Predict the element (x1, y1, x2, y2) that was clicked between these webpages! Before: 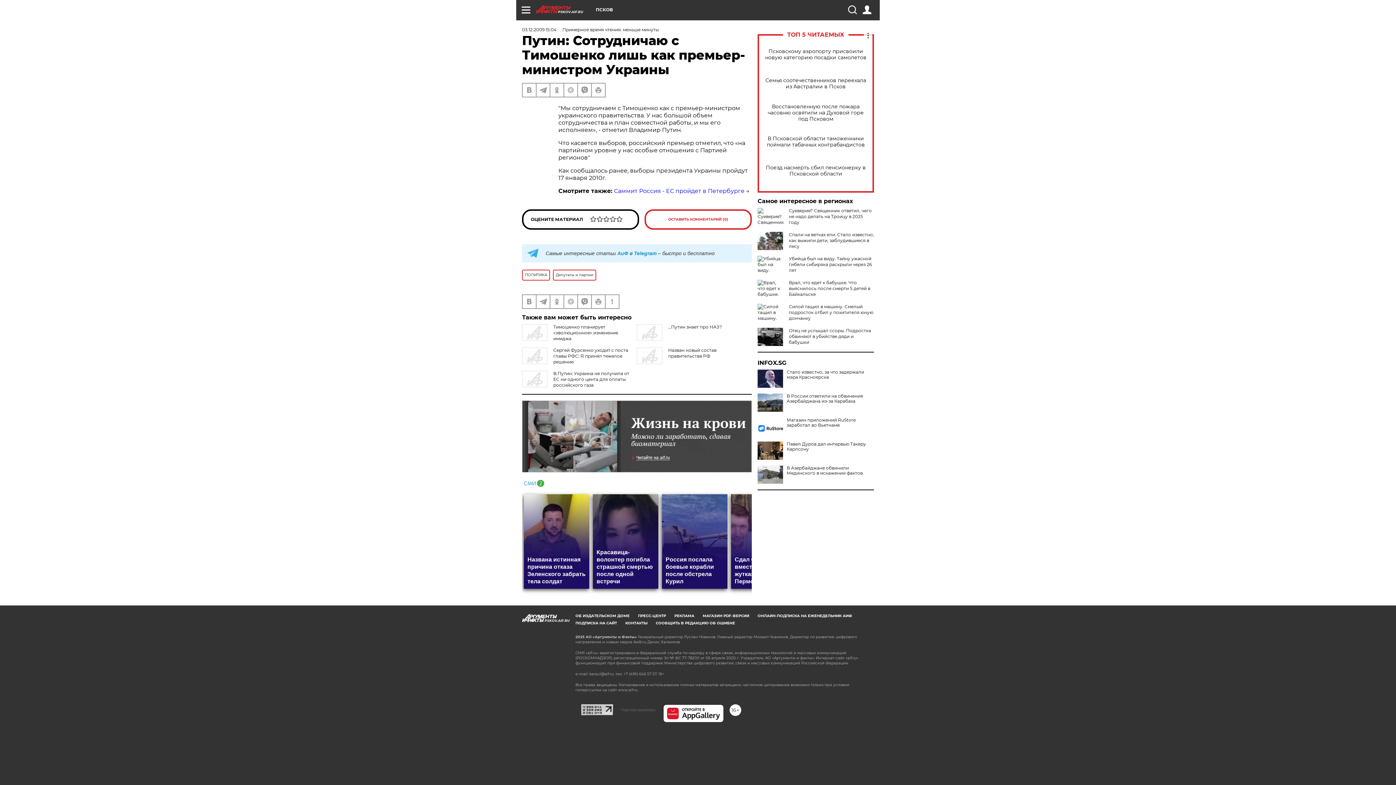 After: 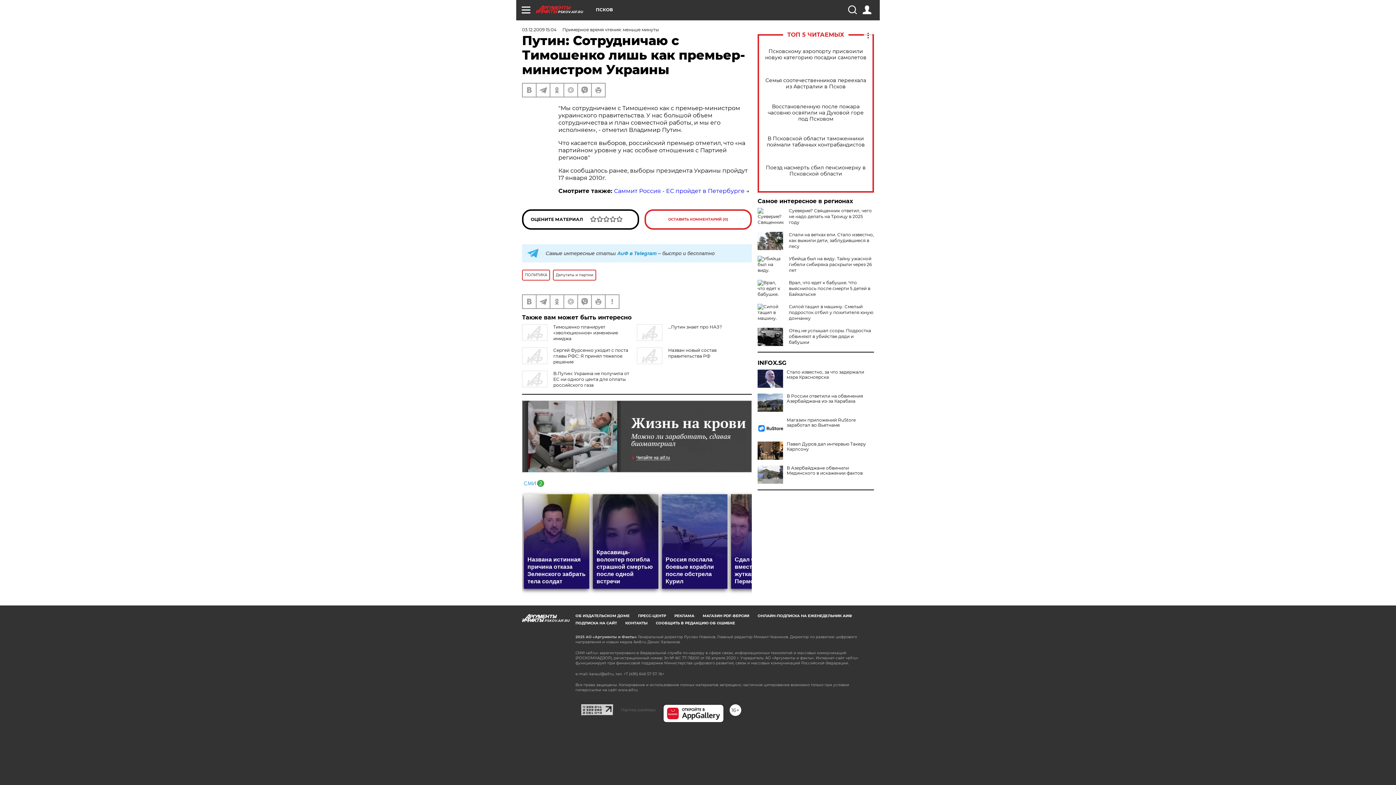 Action: bbox: (522, 479, 544, 486)